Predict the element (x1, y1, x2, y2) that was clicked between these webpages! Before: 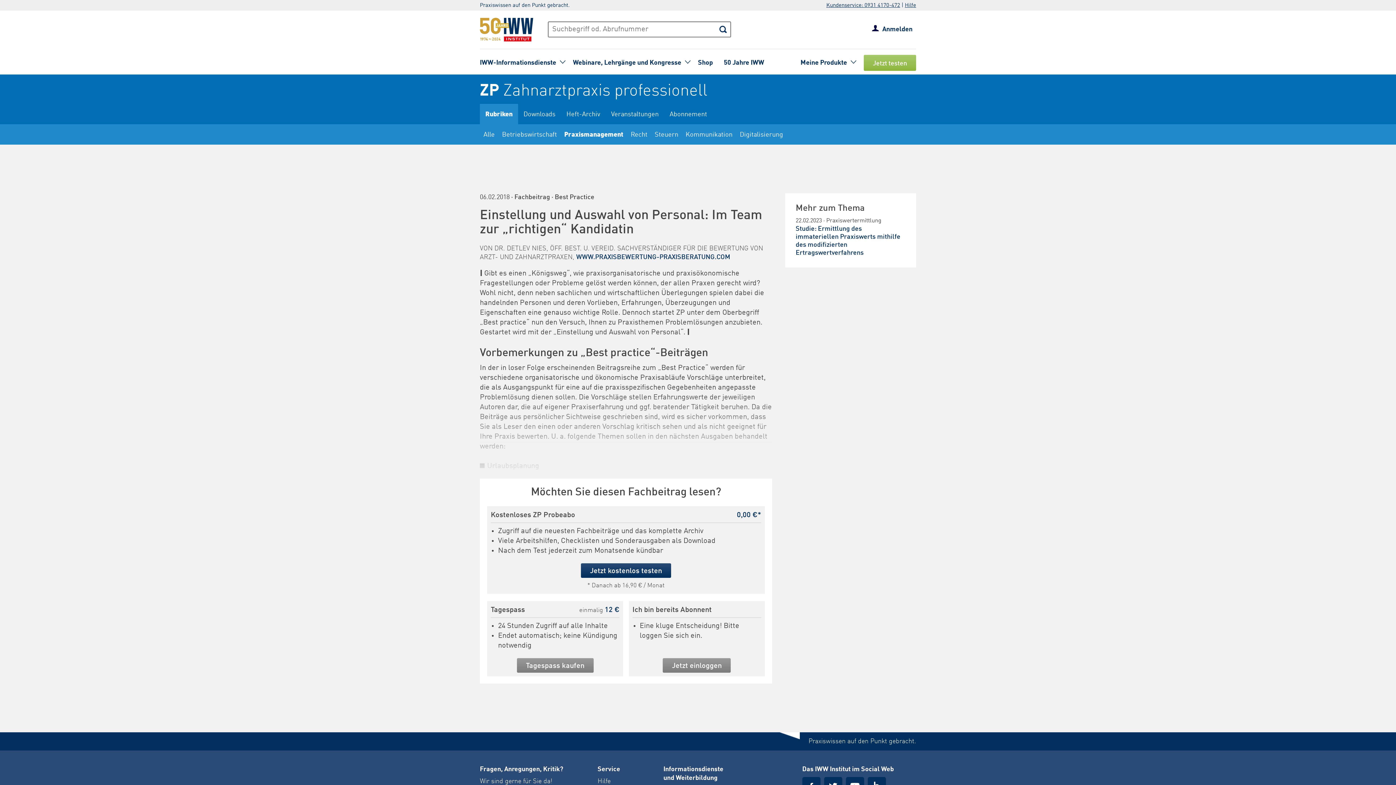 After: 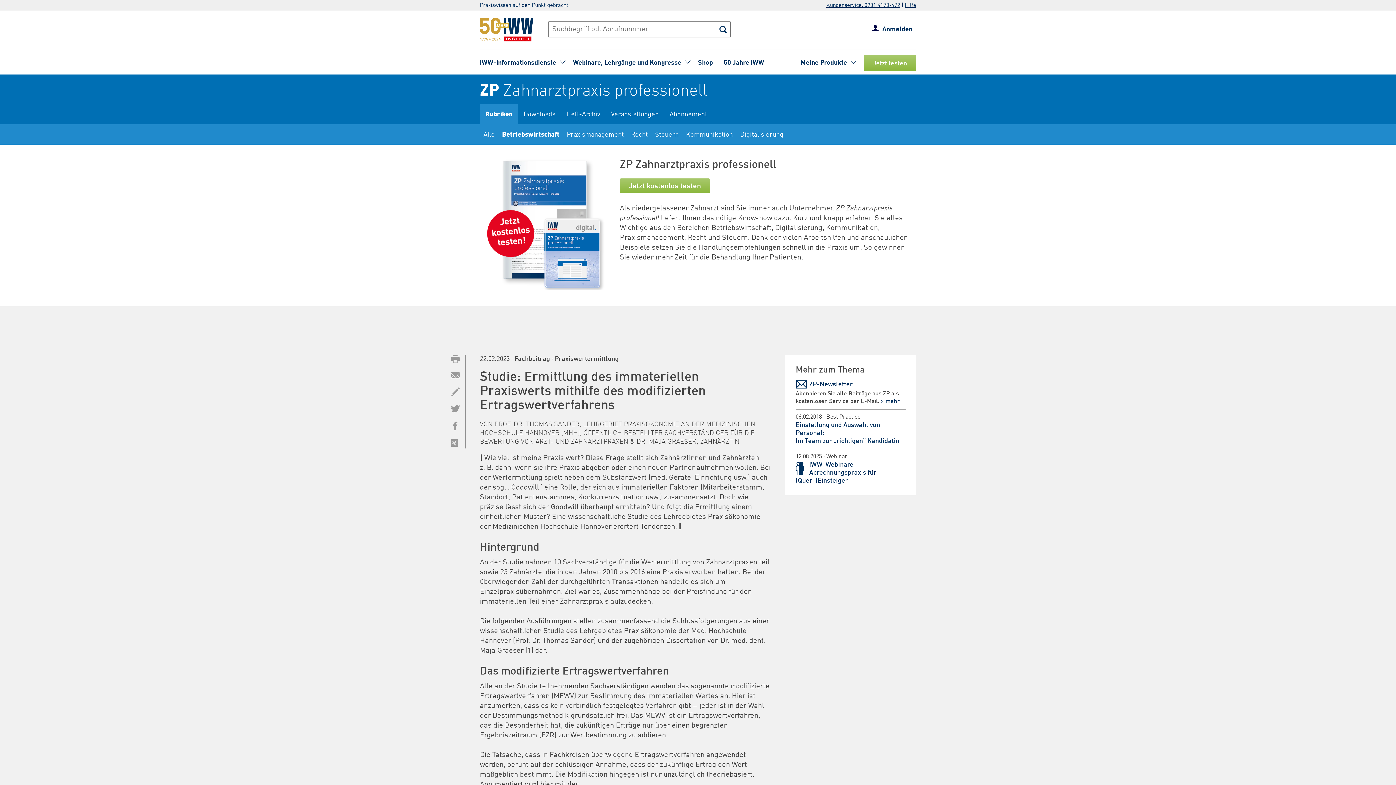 Action: label: 22.02.2023 · Praxiswertermittlung
Studie: Ermittlung des immateriellen Praxiswerts mithilfe des modifizierten Ertragswertverfahrens bbox: (795, 217, 905, 257)